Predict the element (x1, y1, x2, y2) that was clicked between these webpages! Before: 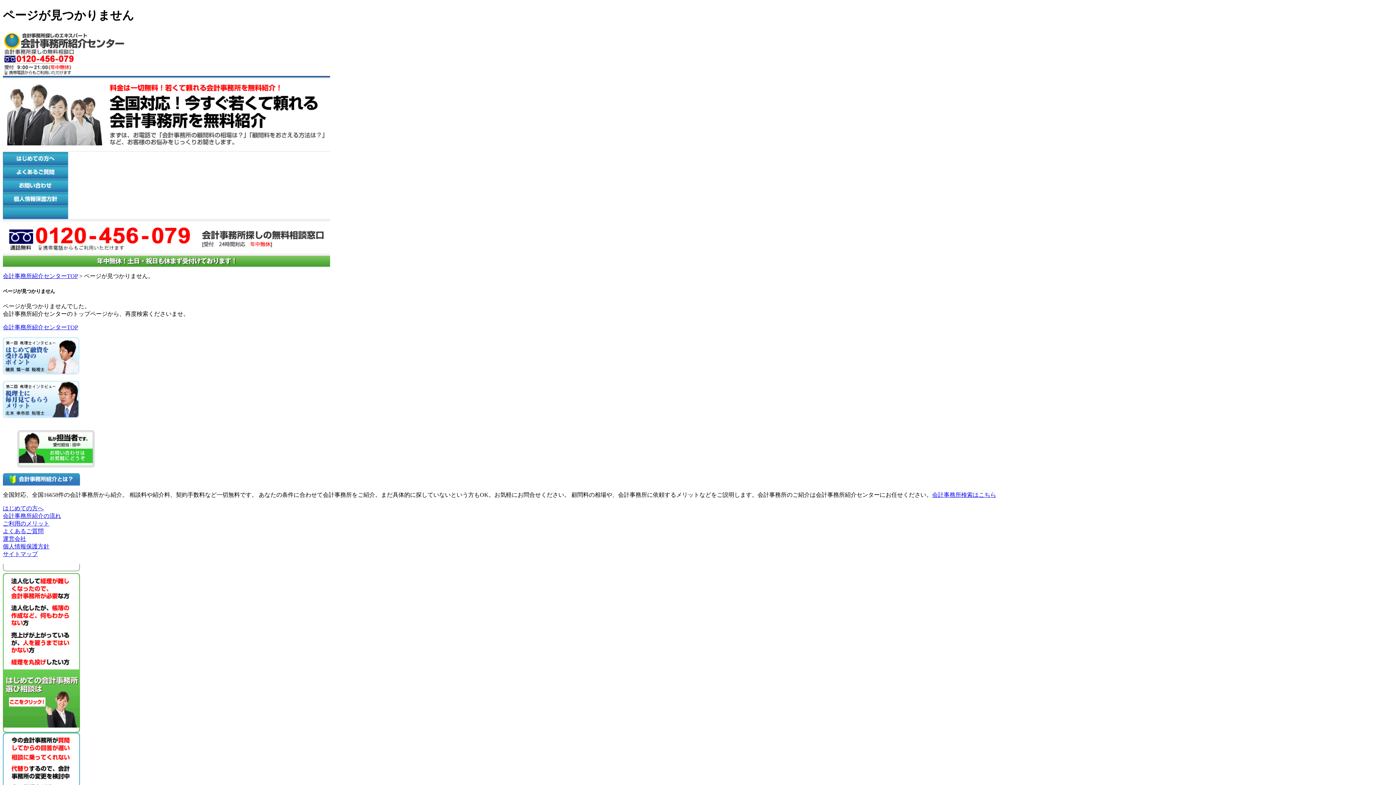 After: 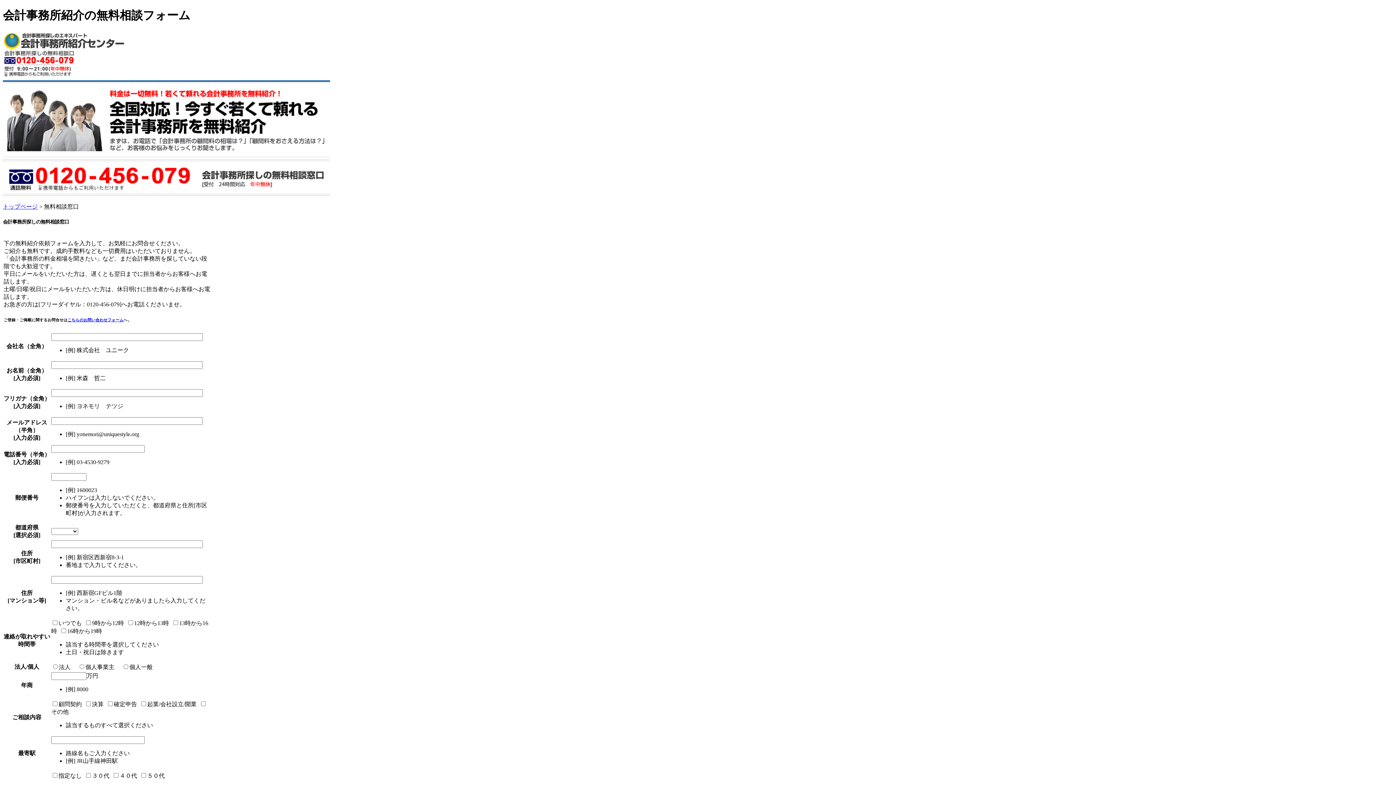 Action: bbox: (2, 250, 330, 257)